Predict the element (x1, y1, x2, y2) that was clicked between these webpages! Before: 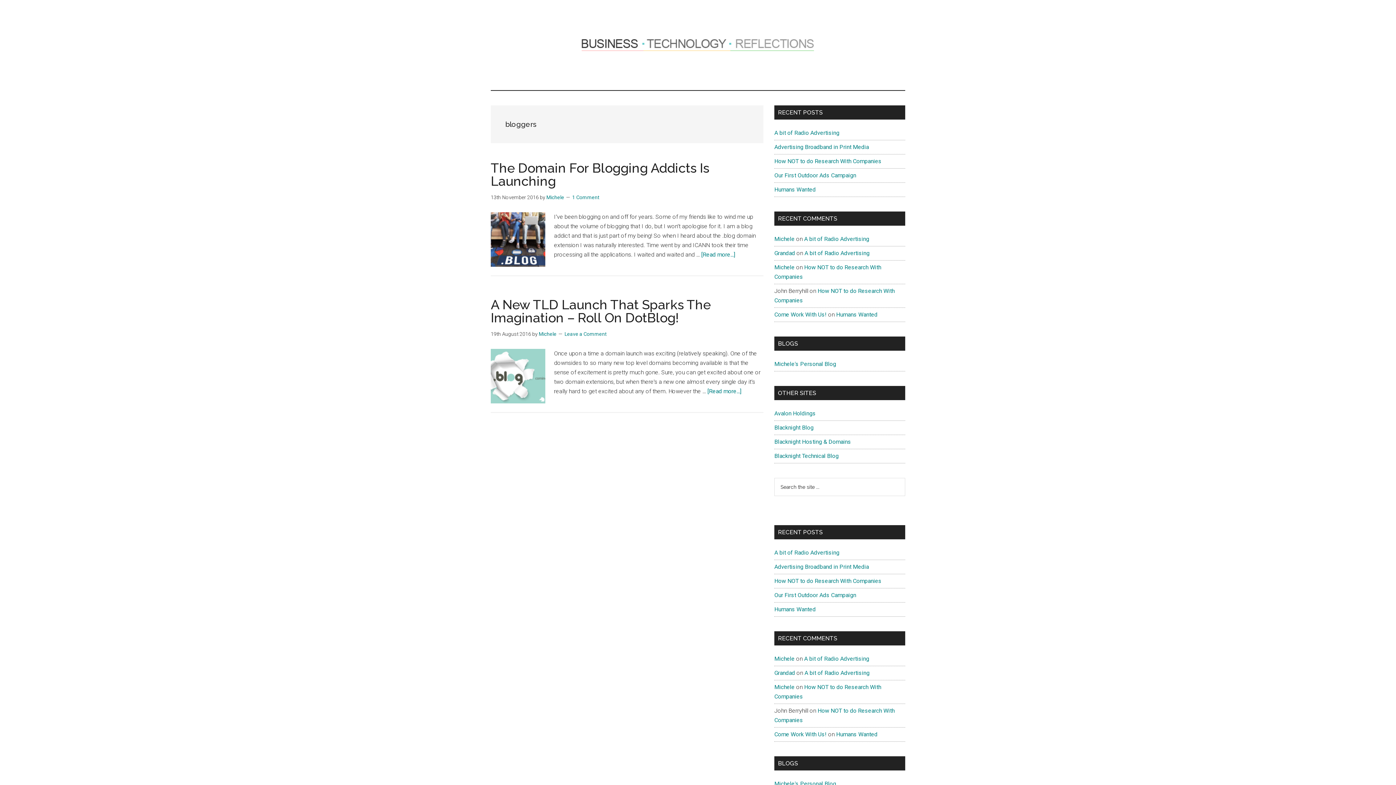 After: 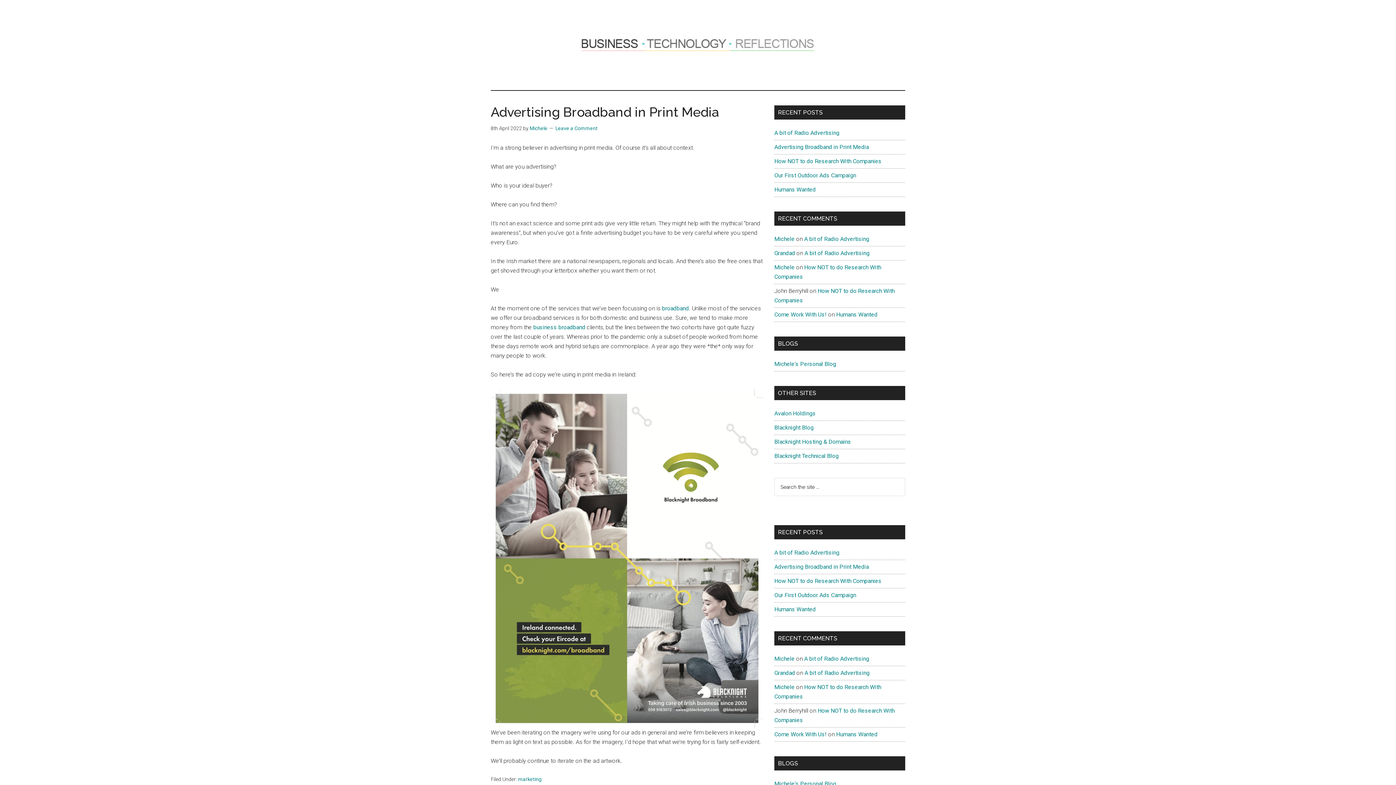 Action: label: Advertising Broadband in Print Media bbox: (774, 563, 869, 570)